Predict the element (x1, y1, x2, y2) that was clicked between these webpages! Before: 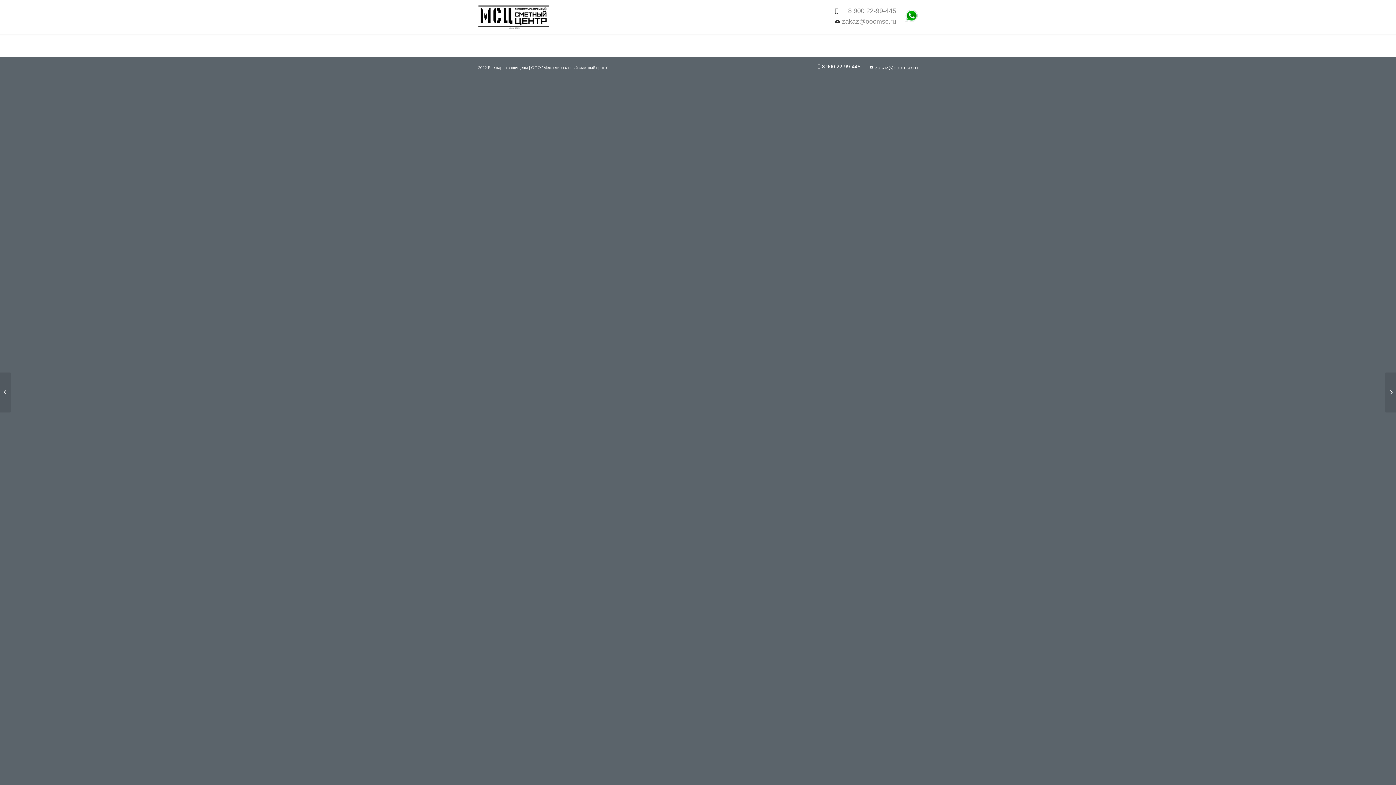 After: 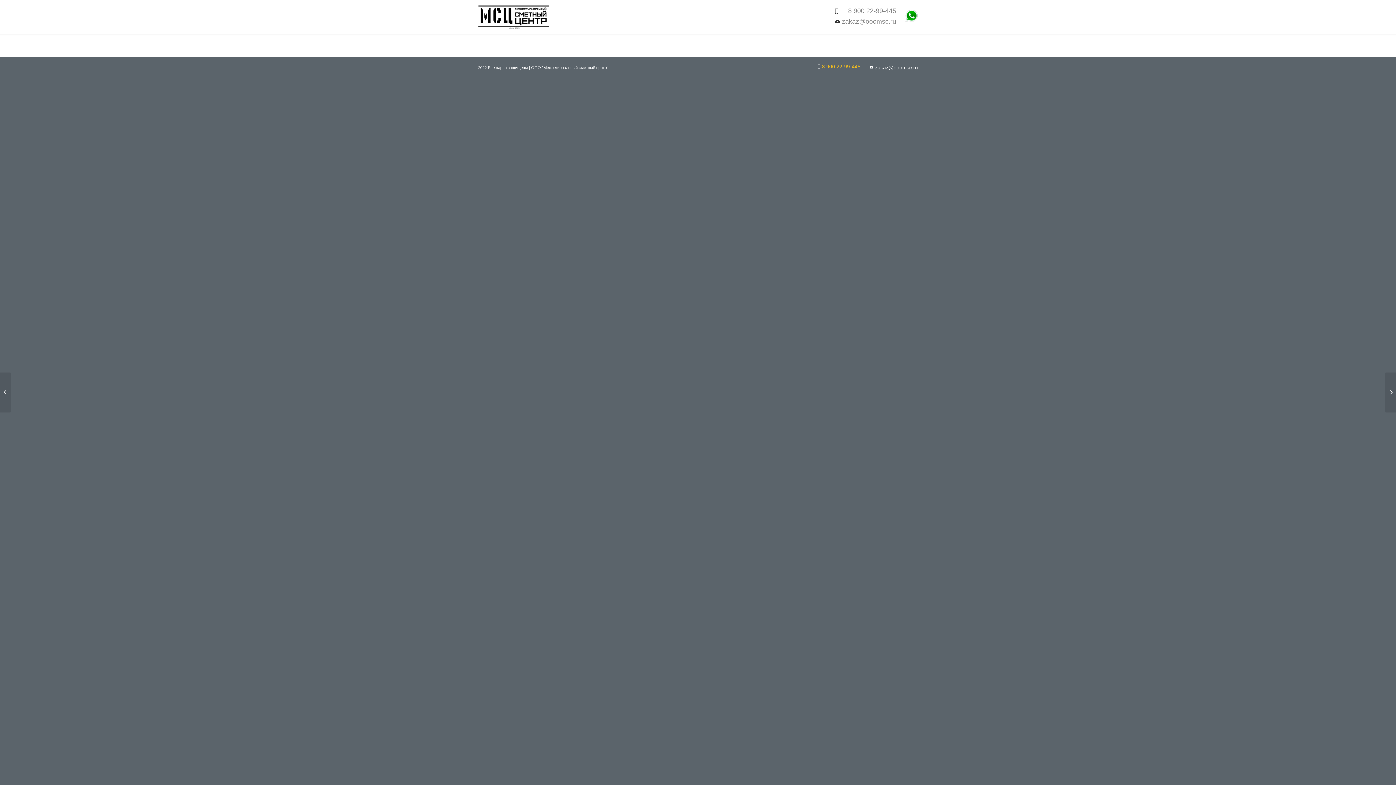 Action: label: 8 900 22-99-445 bbox: (822, 63, 860, 69)